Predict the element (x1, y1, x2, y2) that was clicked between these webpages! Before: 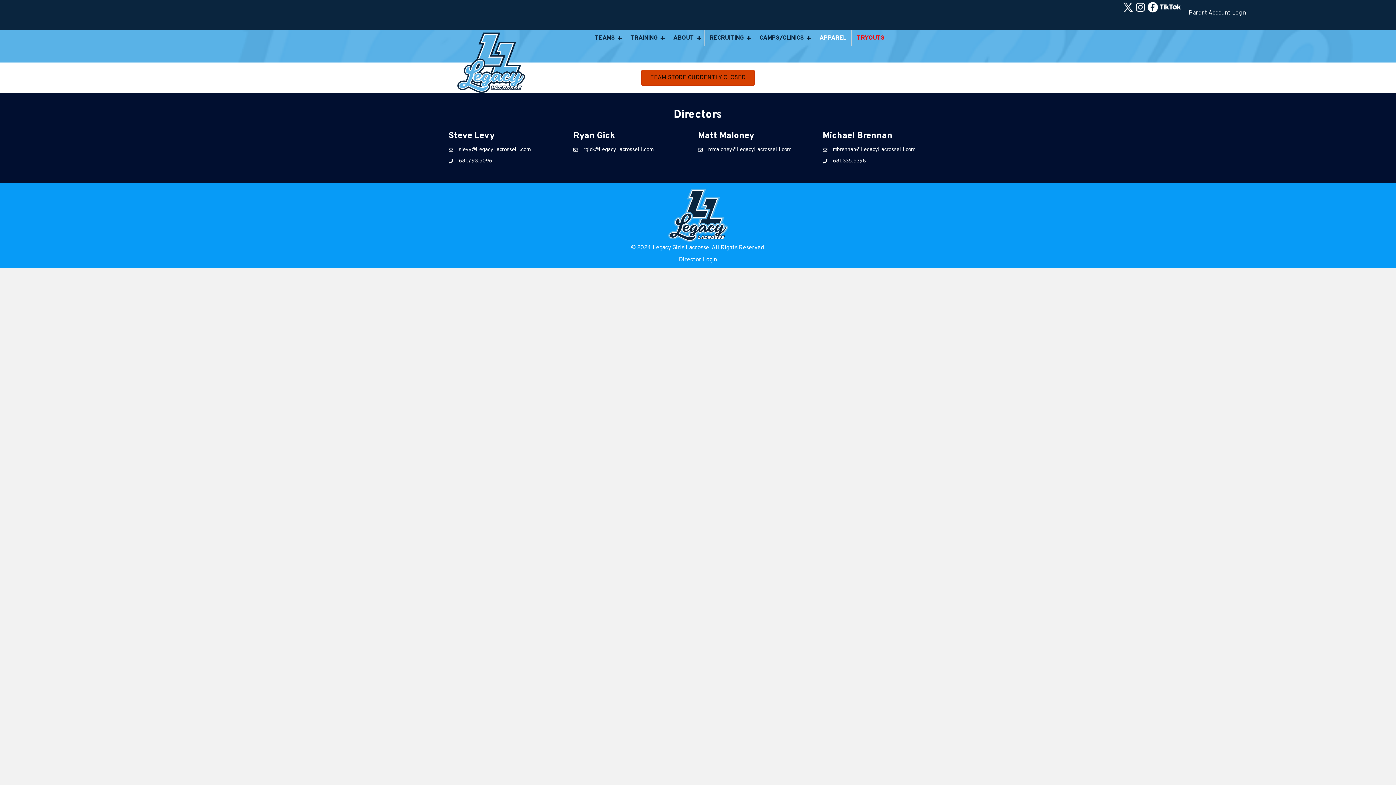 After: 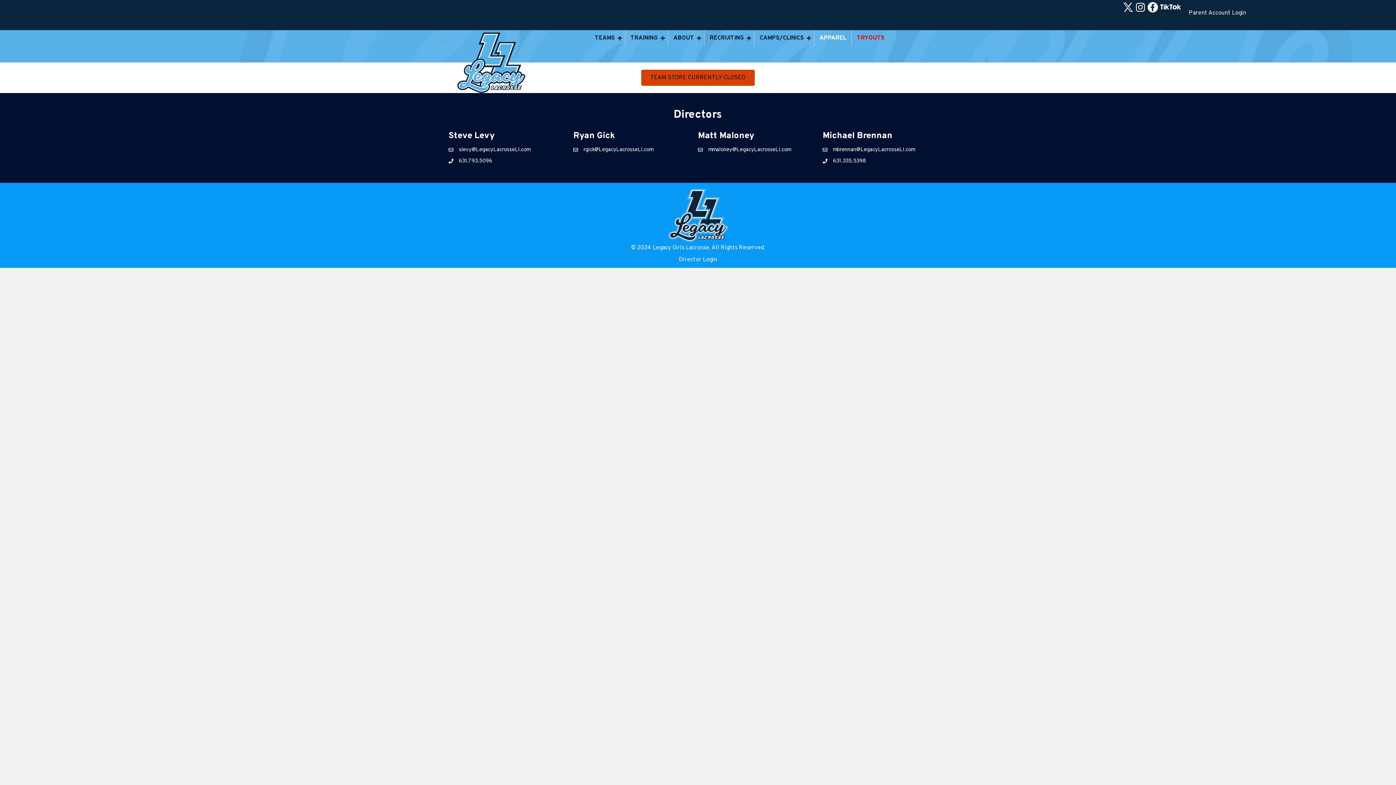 Action: bbox: (814, 30, 851, 46) label: APPAREL